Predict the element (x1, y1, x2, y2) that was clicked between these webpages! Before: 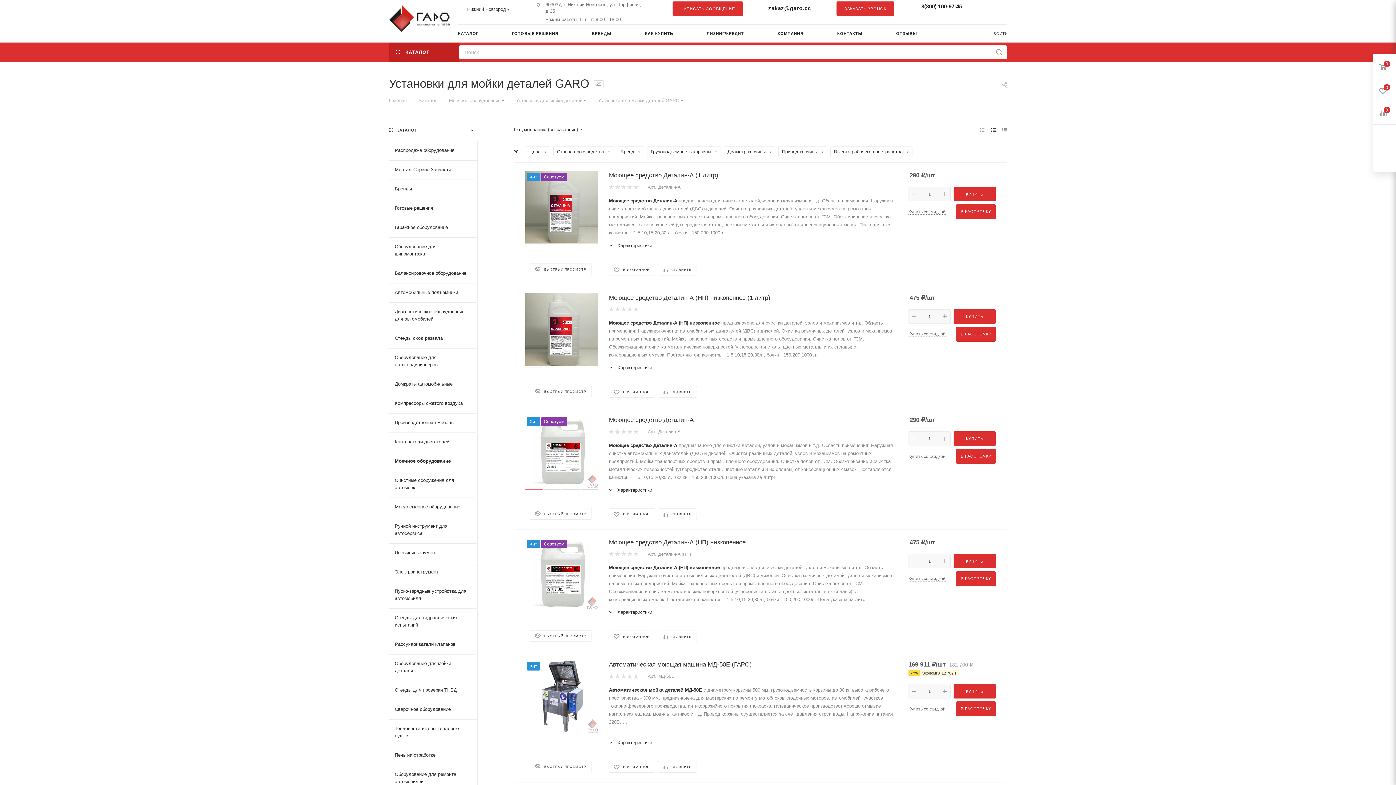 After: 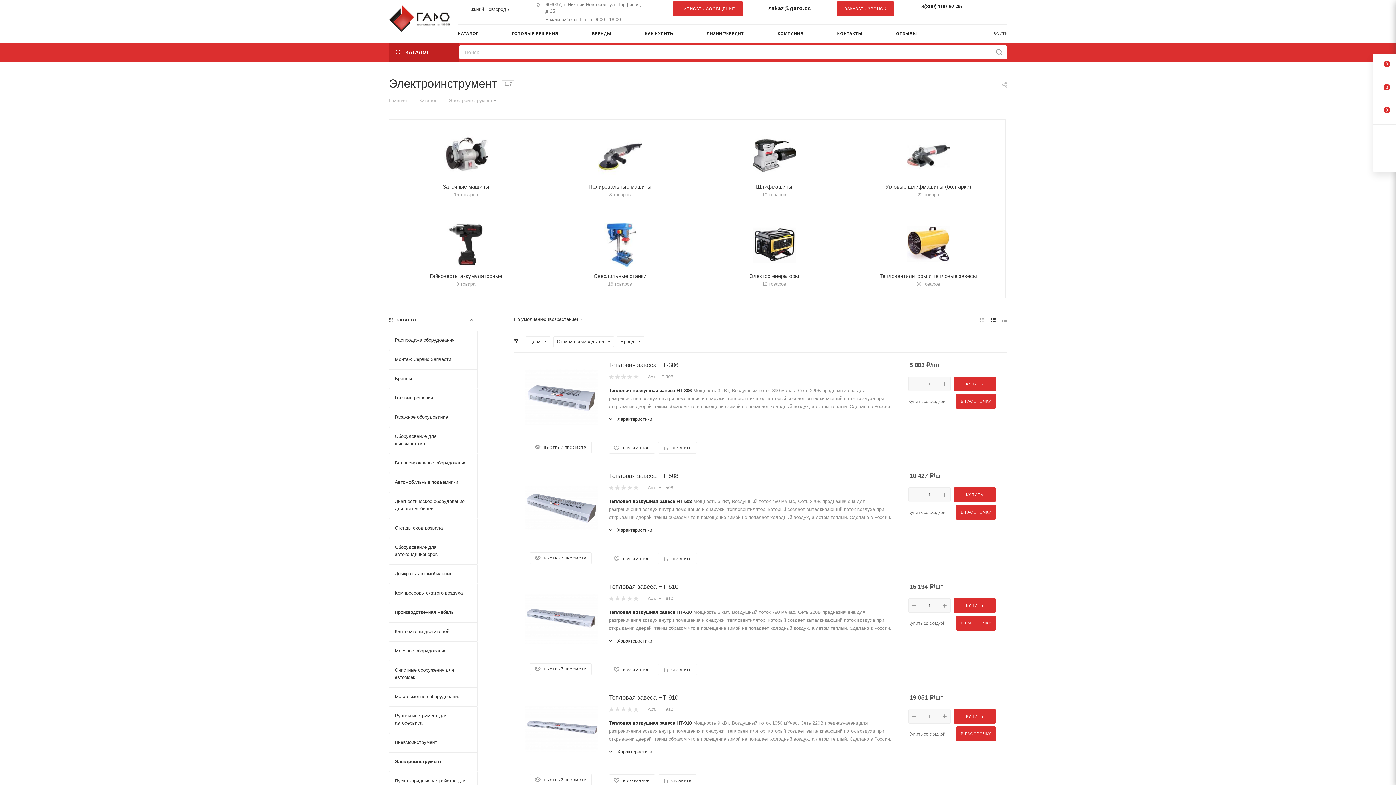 Action: label: Электроинструмент bbox: (389, 562, 477, 582)